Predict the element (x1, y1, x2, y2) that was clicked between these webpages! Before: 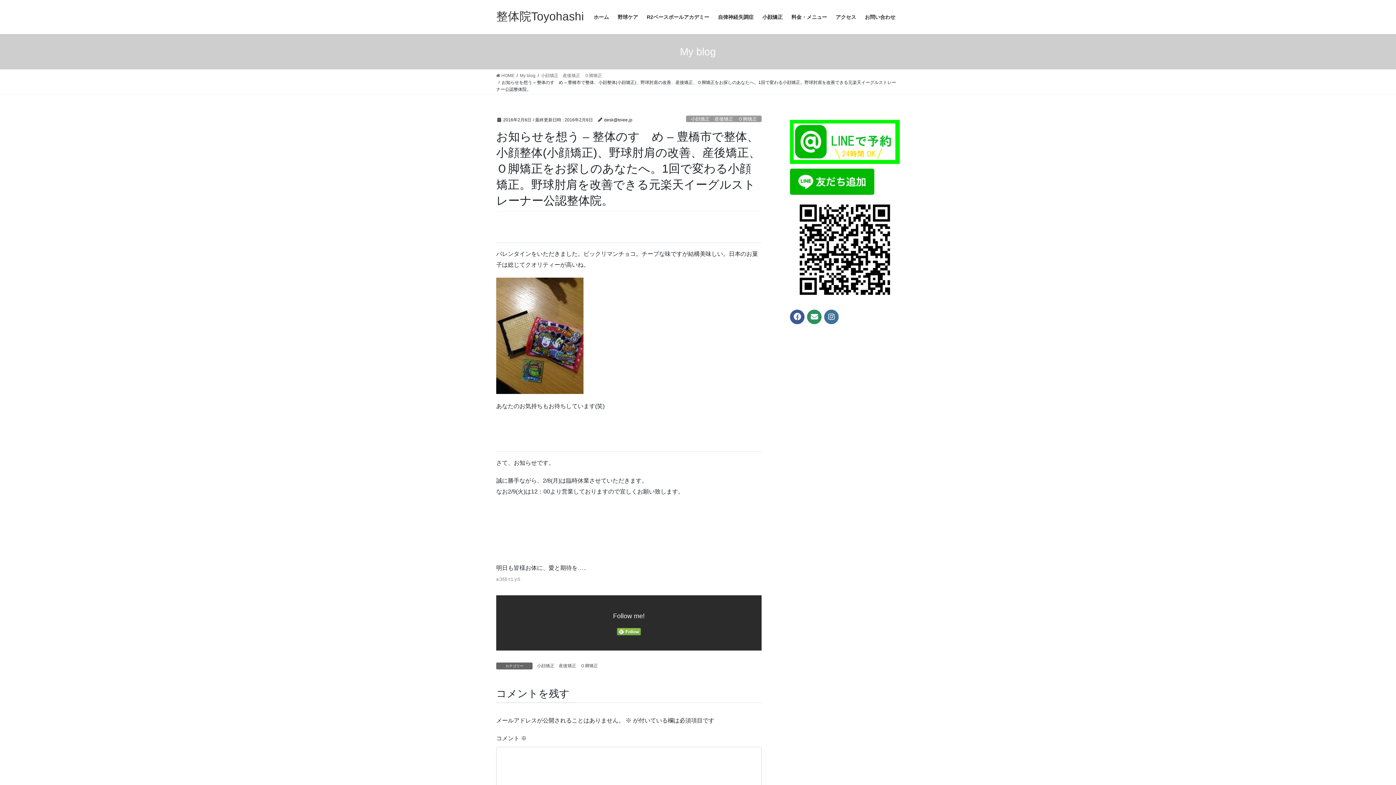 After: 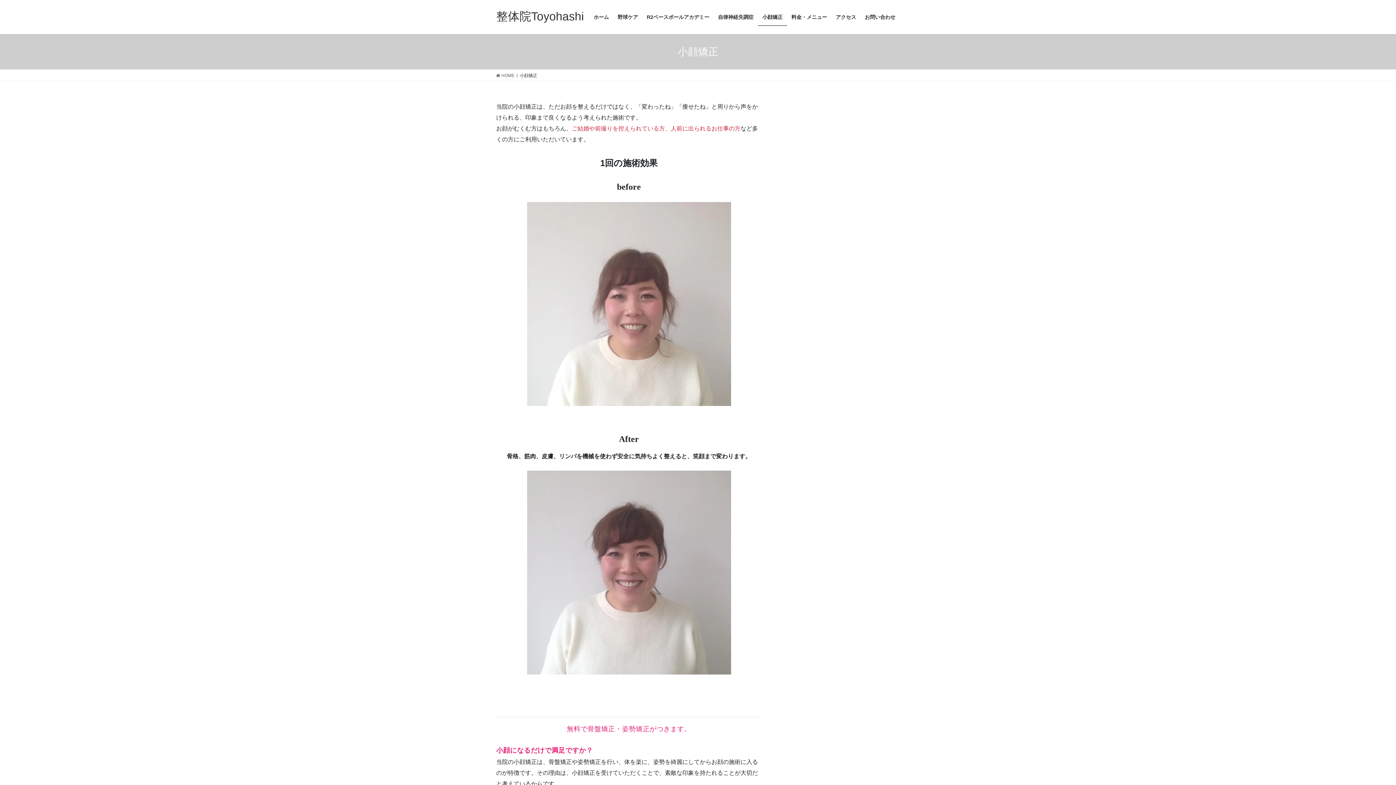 Action: bbox: (758, 8, 787, 25) label: 小顔矯正